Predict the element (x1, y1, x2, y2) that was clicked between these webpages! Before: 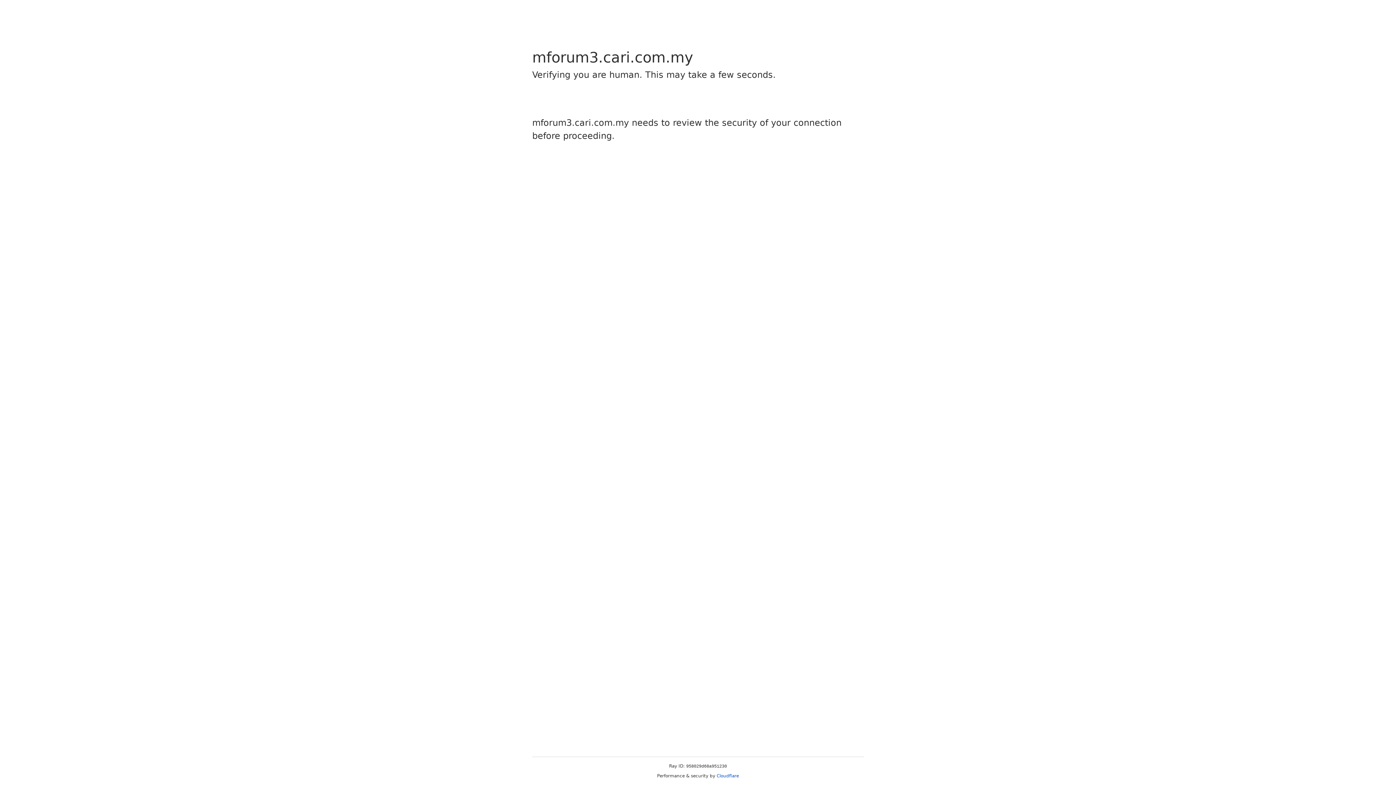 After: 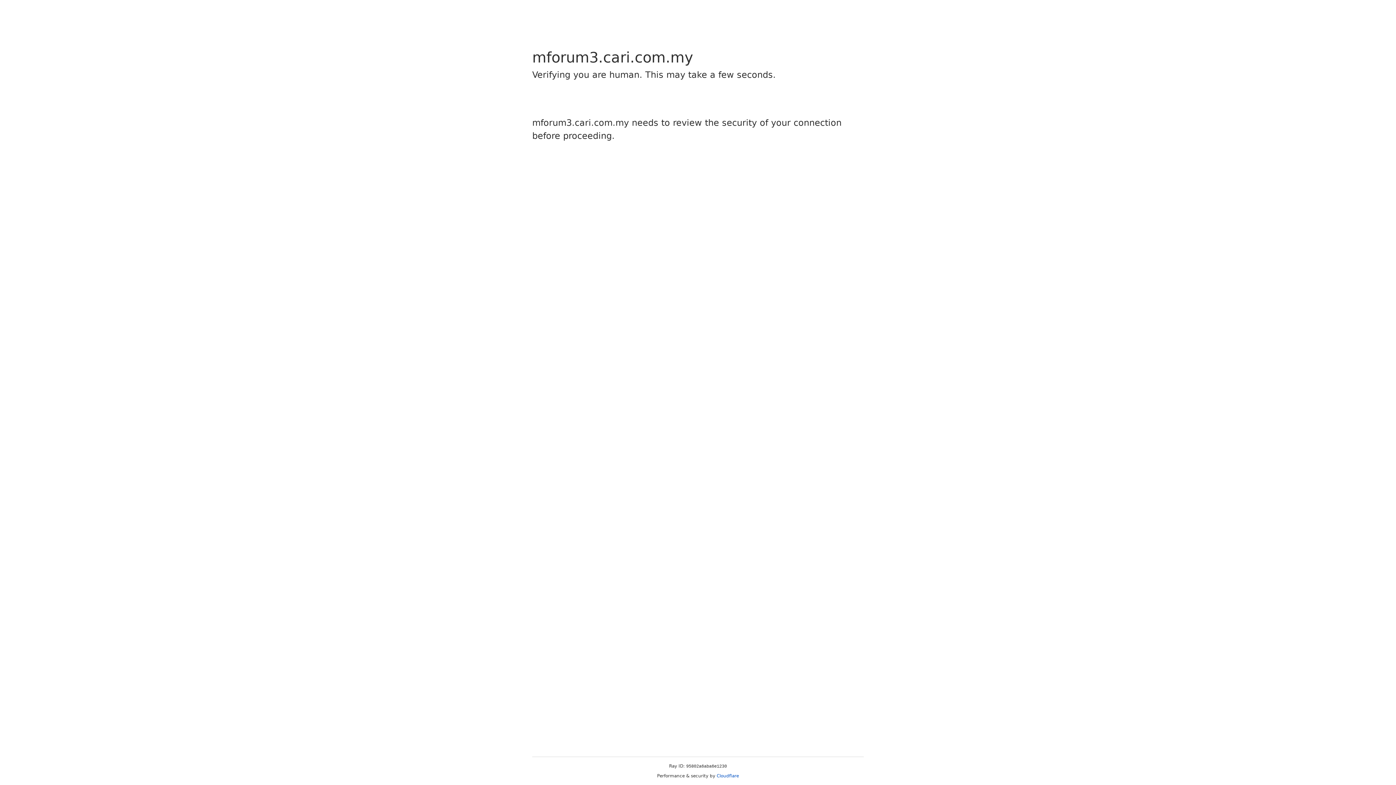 Action: label: Cloudflare bbox: (716, 773, 739, 778)